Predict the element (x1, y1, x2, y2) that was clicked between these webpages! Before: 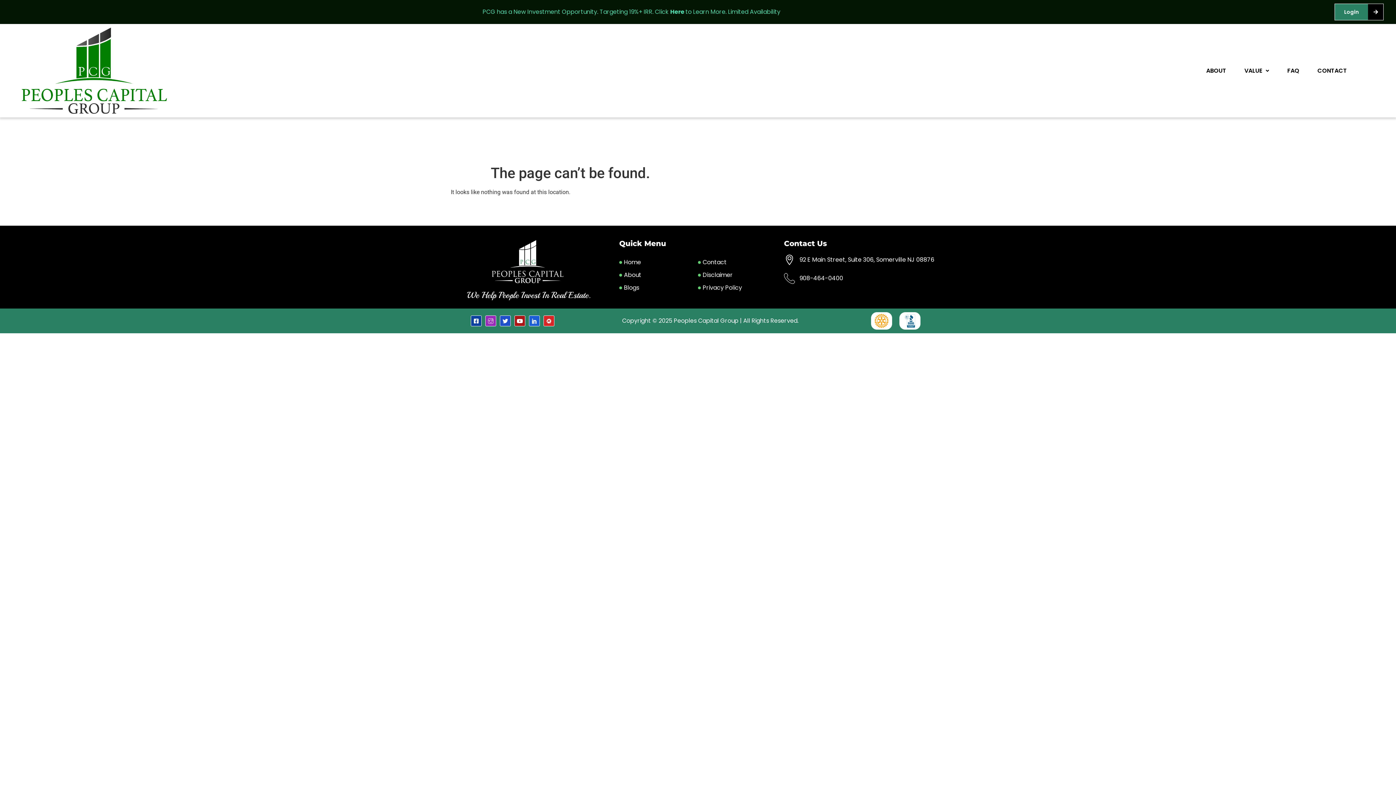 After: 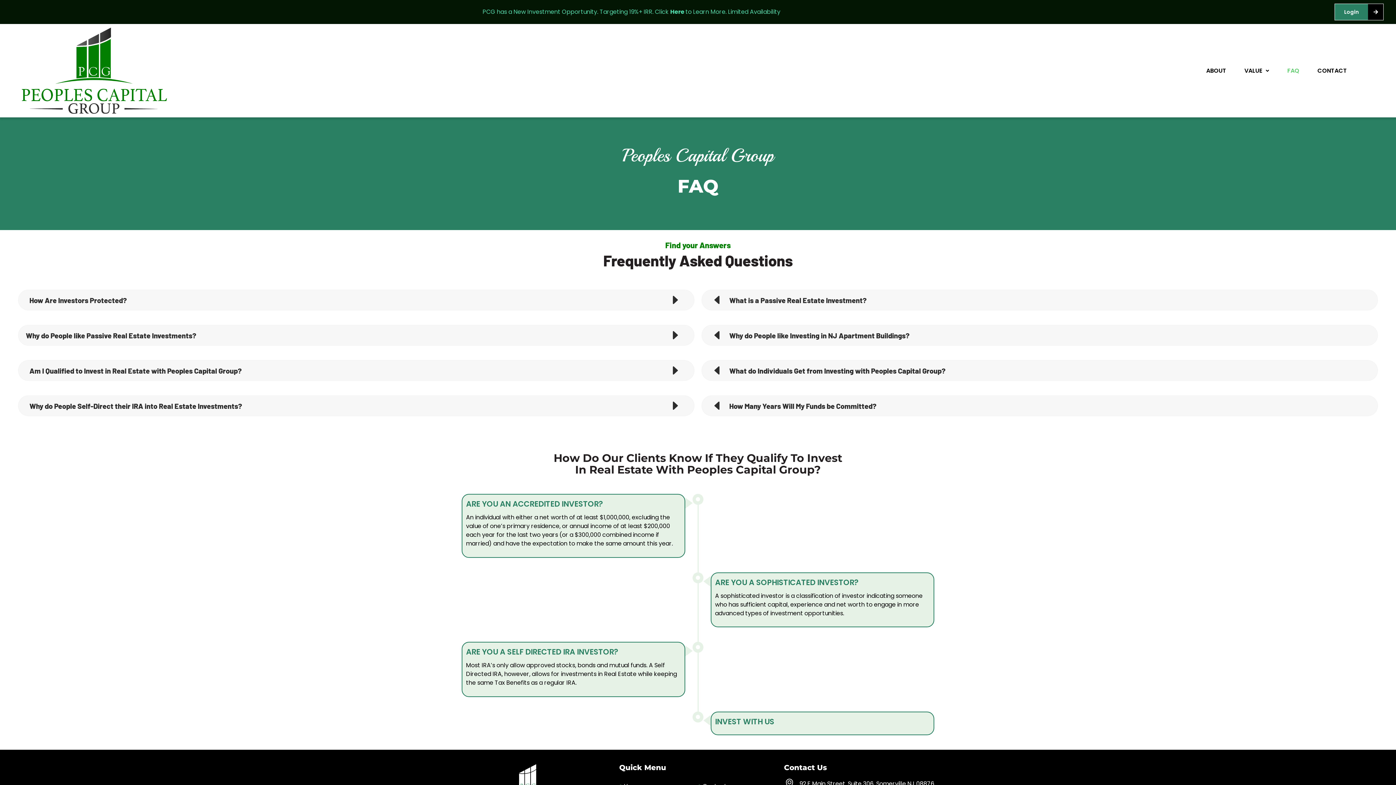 Action: bbox: (1278, 64, 1308, 76) label: FAQ